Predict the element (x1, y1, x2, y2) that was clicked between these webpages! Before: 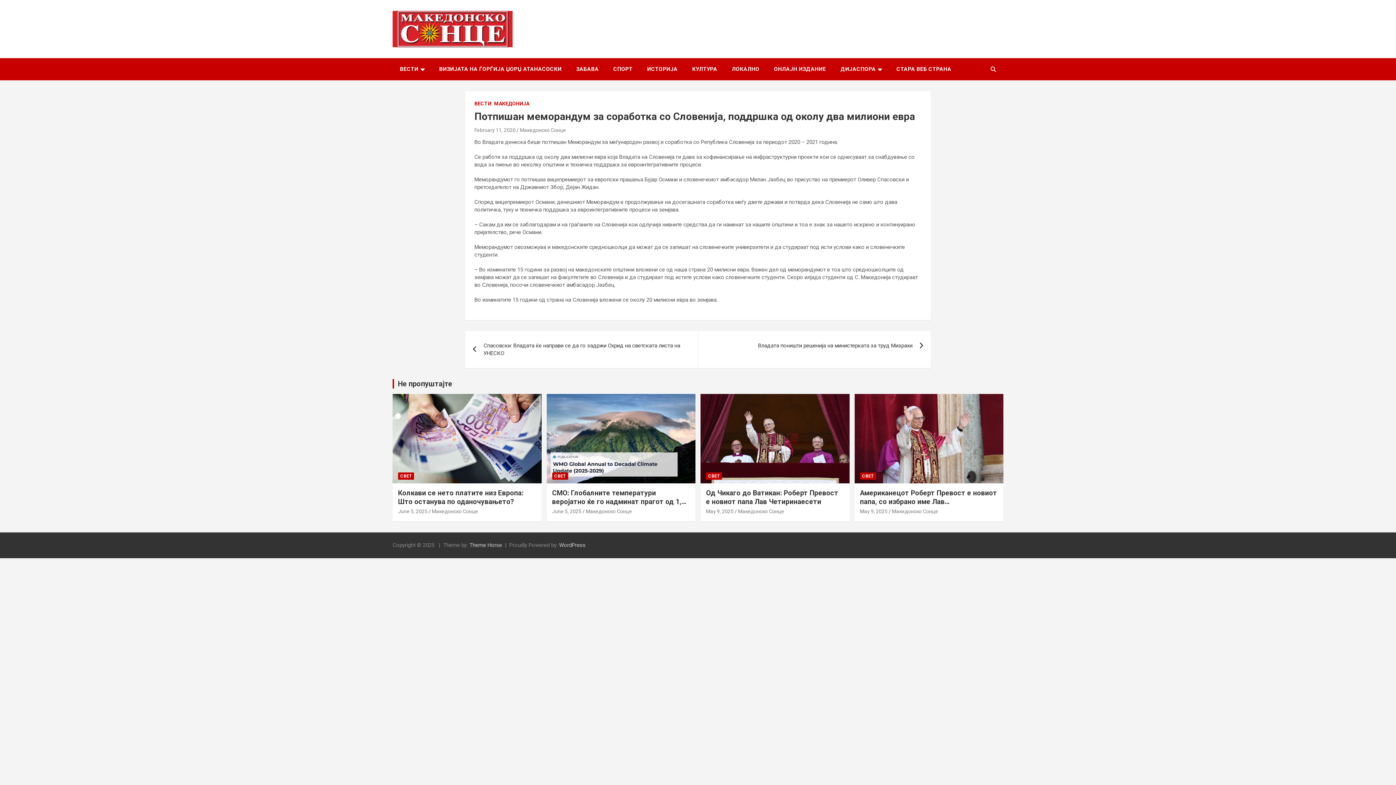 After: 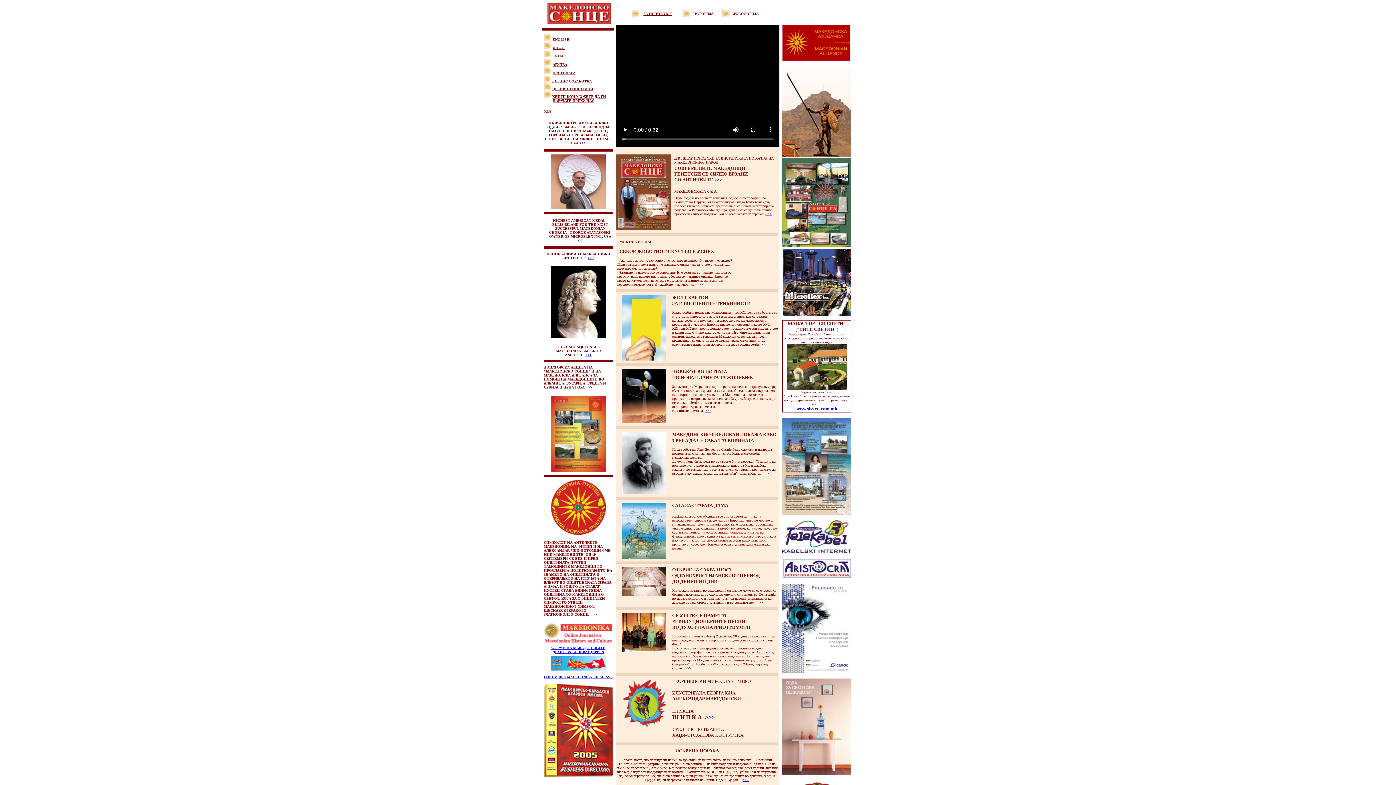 Action: label: СТАРА ВЕБ СТРАНА bbox: (889, 58, 958, 80)